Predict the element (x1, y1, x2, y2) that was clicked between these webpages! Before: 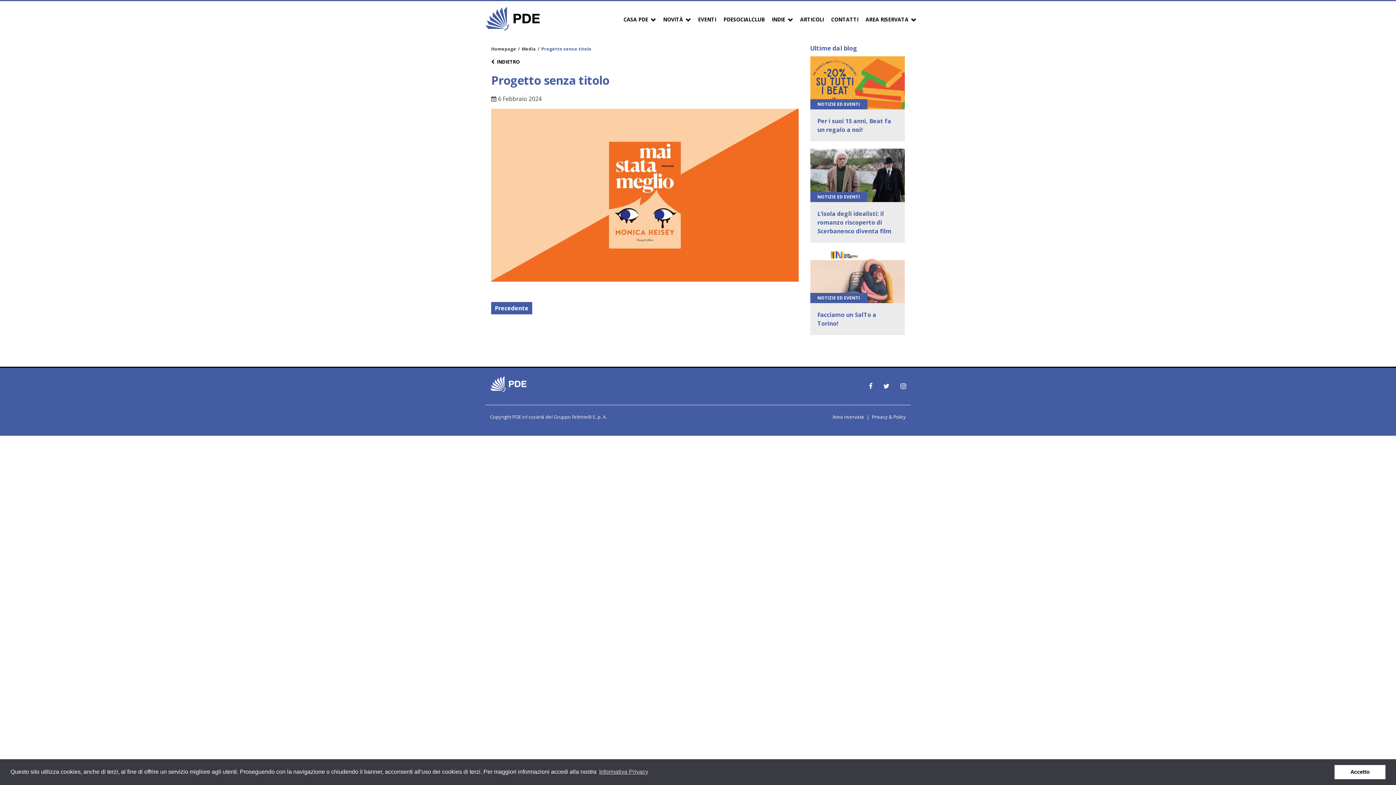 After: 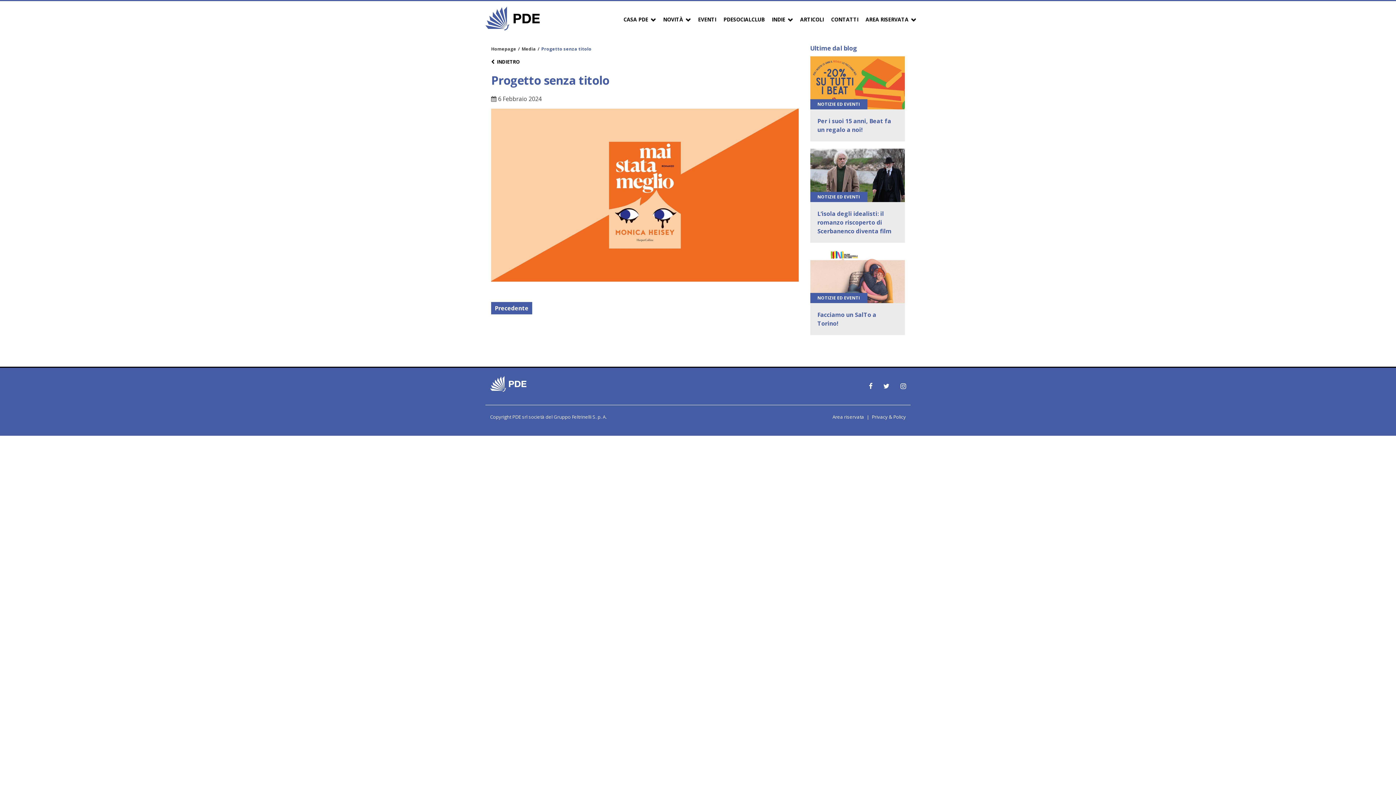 Action: label: dismiss cookie message bbox: (1334, 765, 1385, 779)